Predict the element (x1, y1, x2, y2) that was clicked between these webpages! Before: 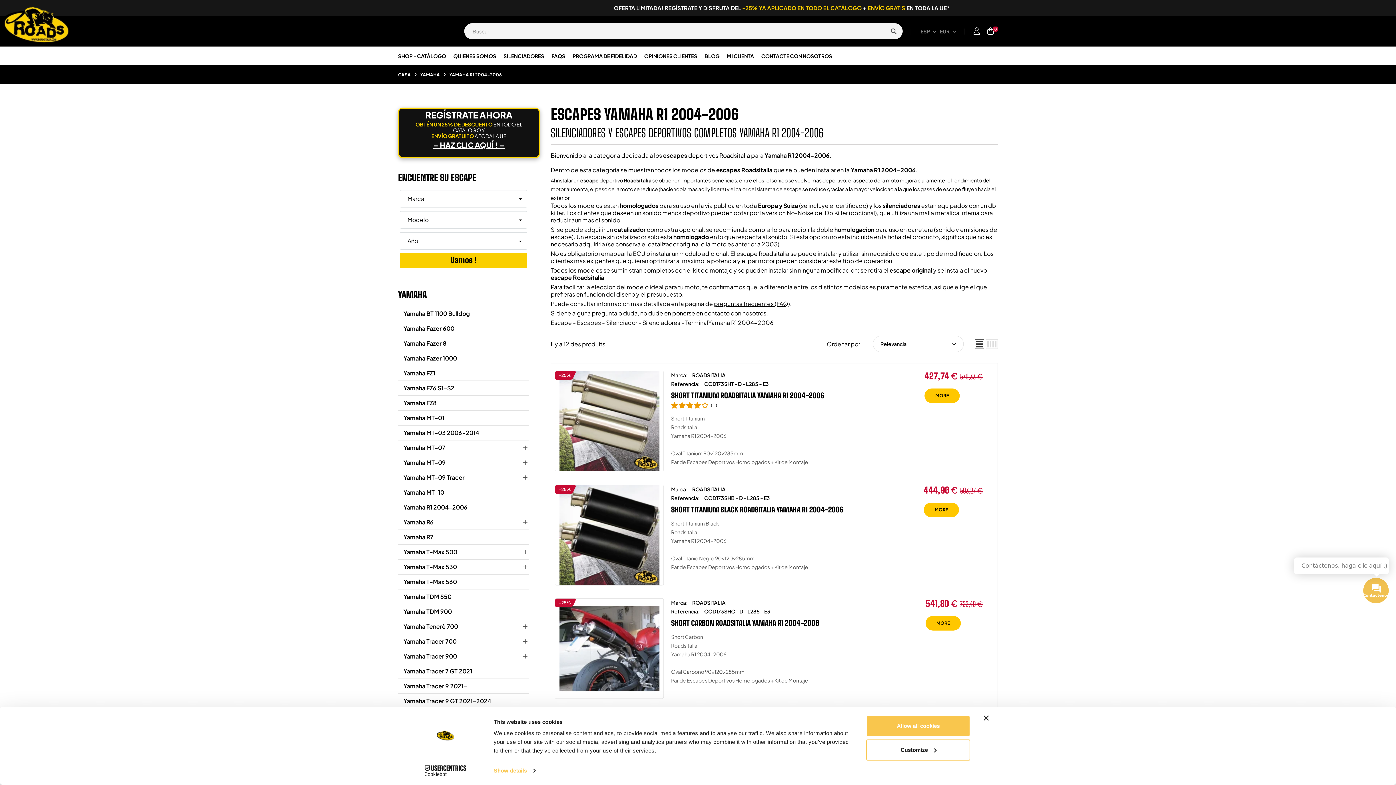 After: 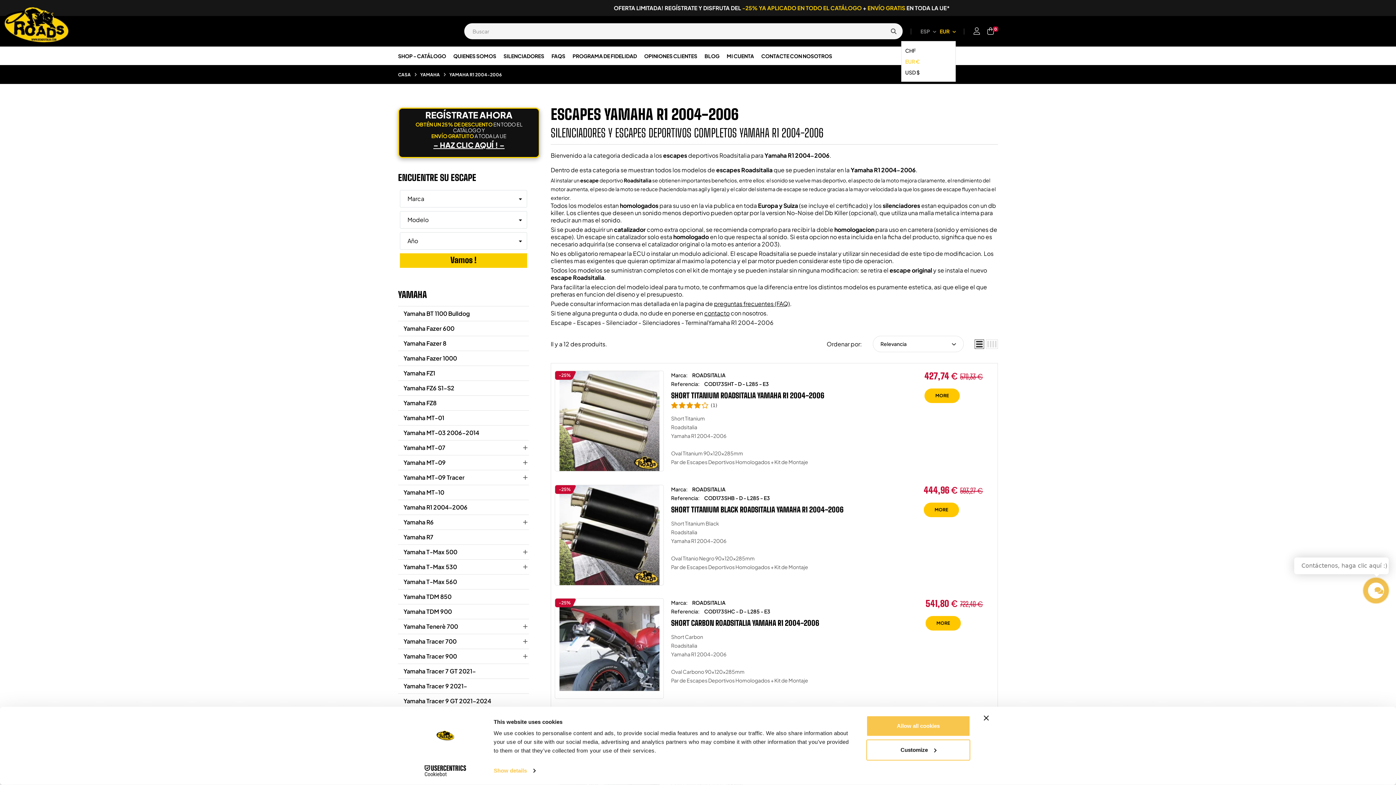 Action: bbox: (940, 26, 956, 35) label: Productos relacionados